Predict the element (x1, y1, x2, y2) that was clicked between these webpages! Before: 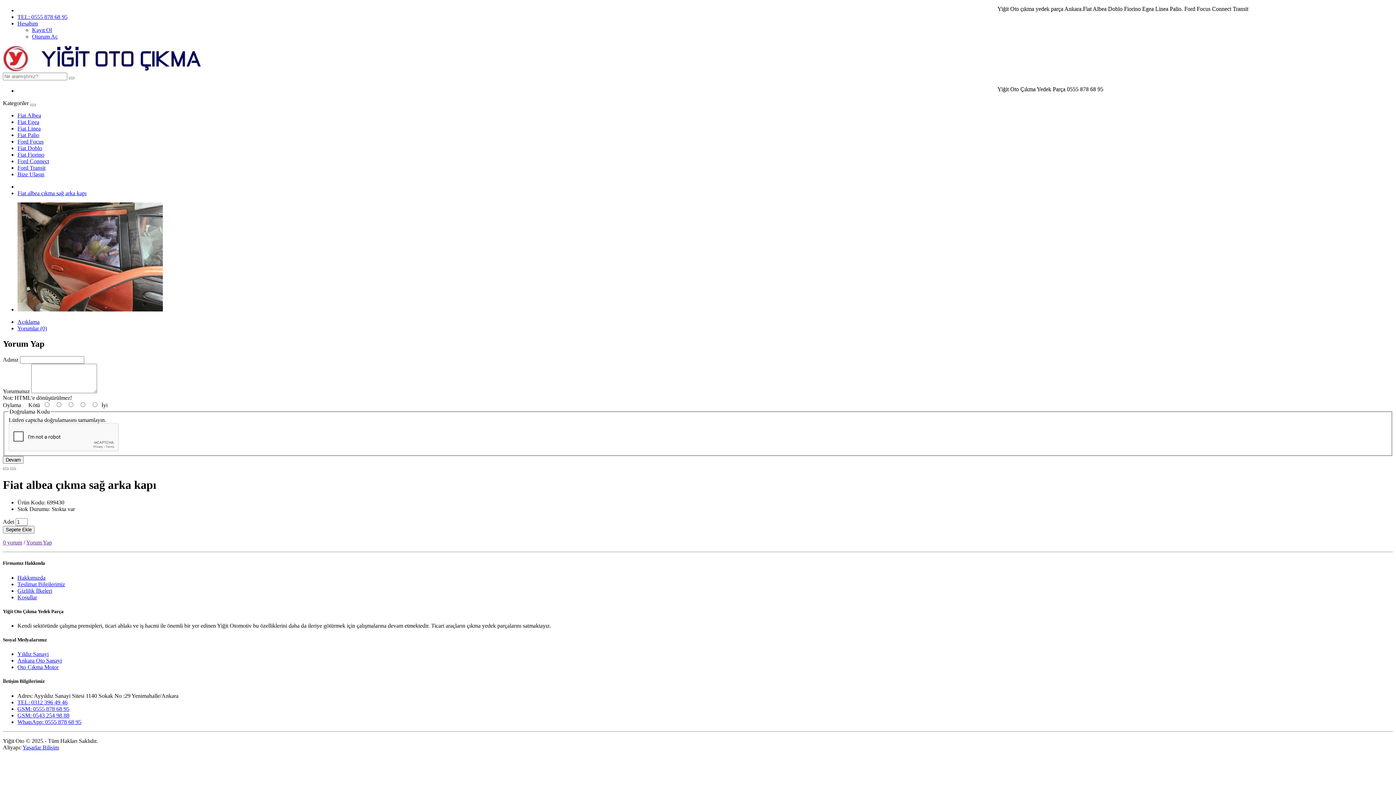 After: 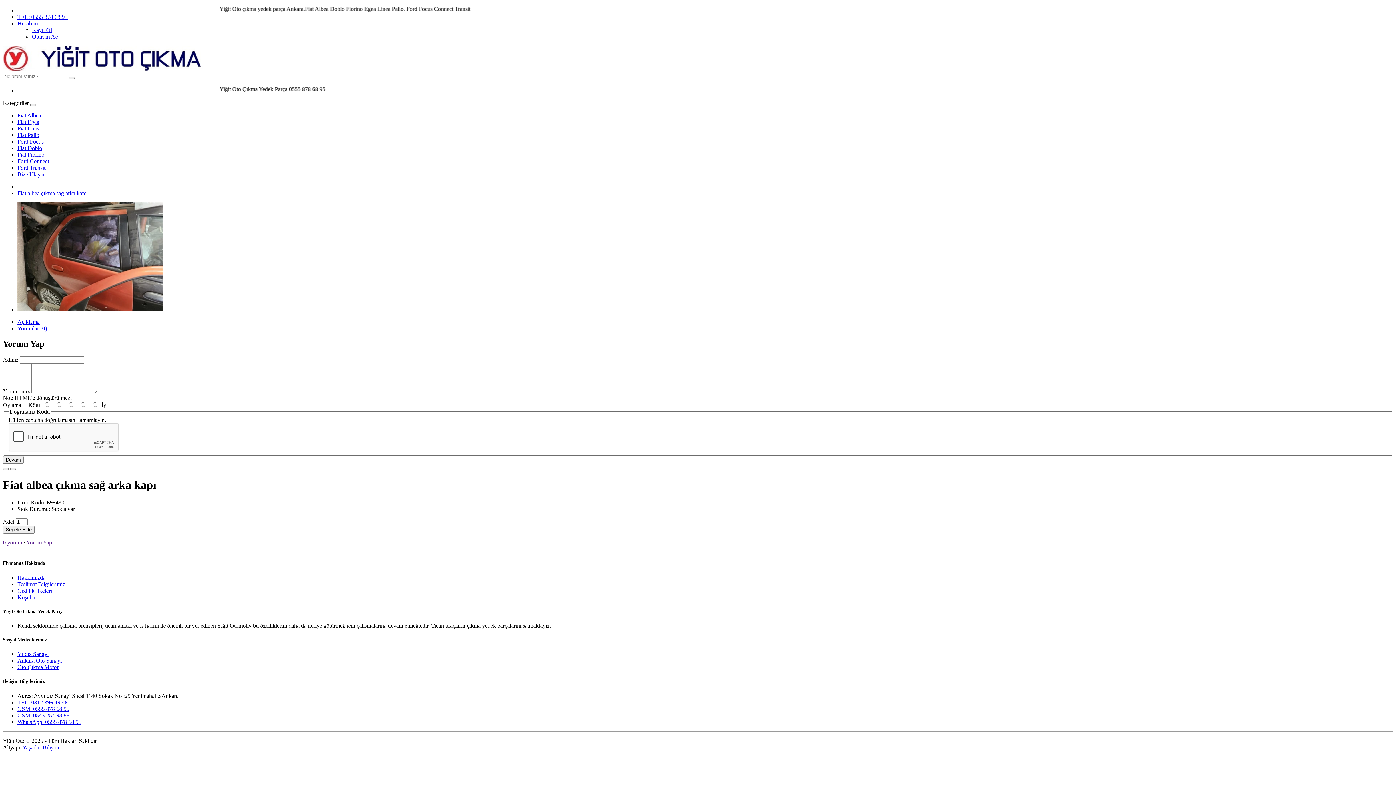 Action: bbox: (17, 13, 67, 20) label: TEL: 0555 878 68 95